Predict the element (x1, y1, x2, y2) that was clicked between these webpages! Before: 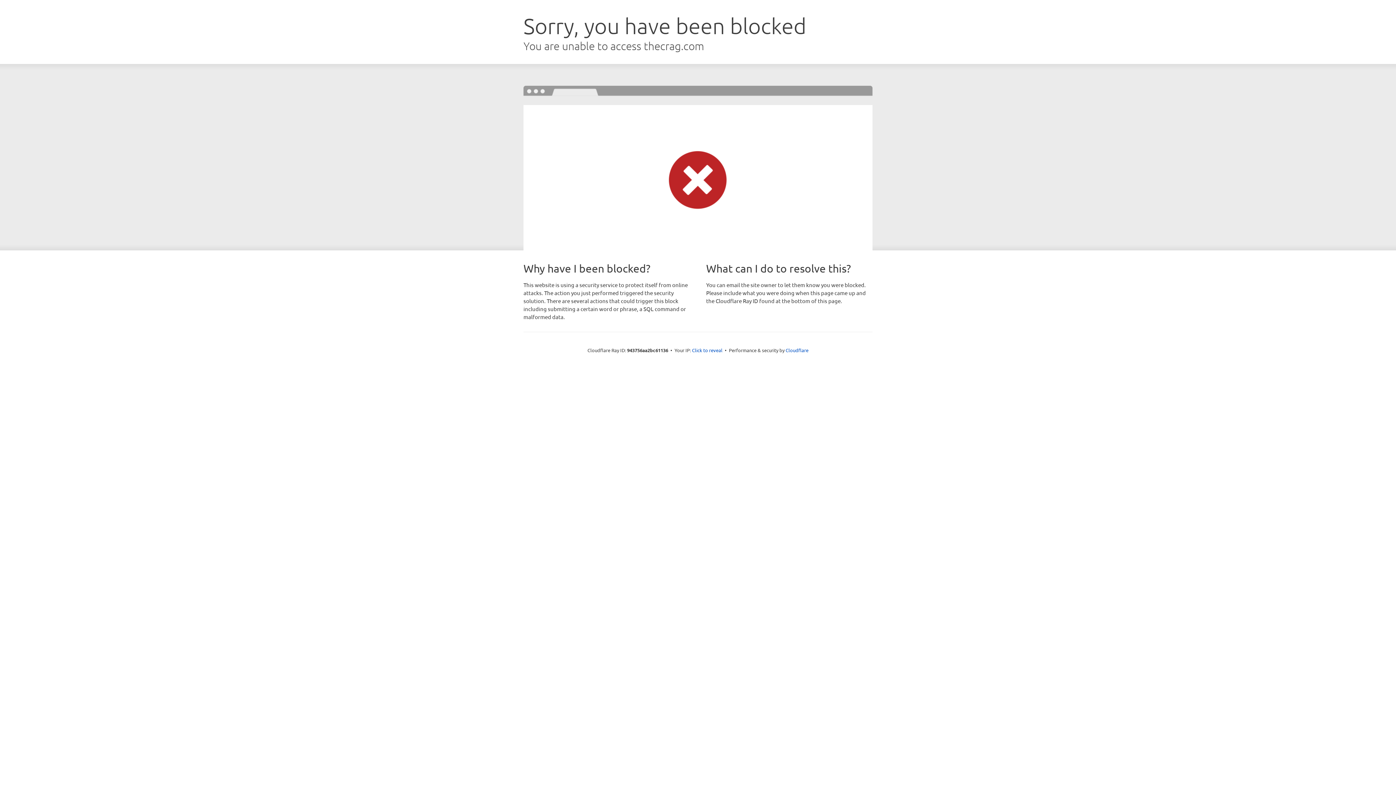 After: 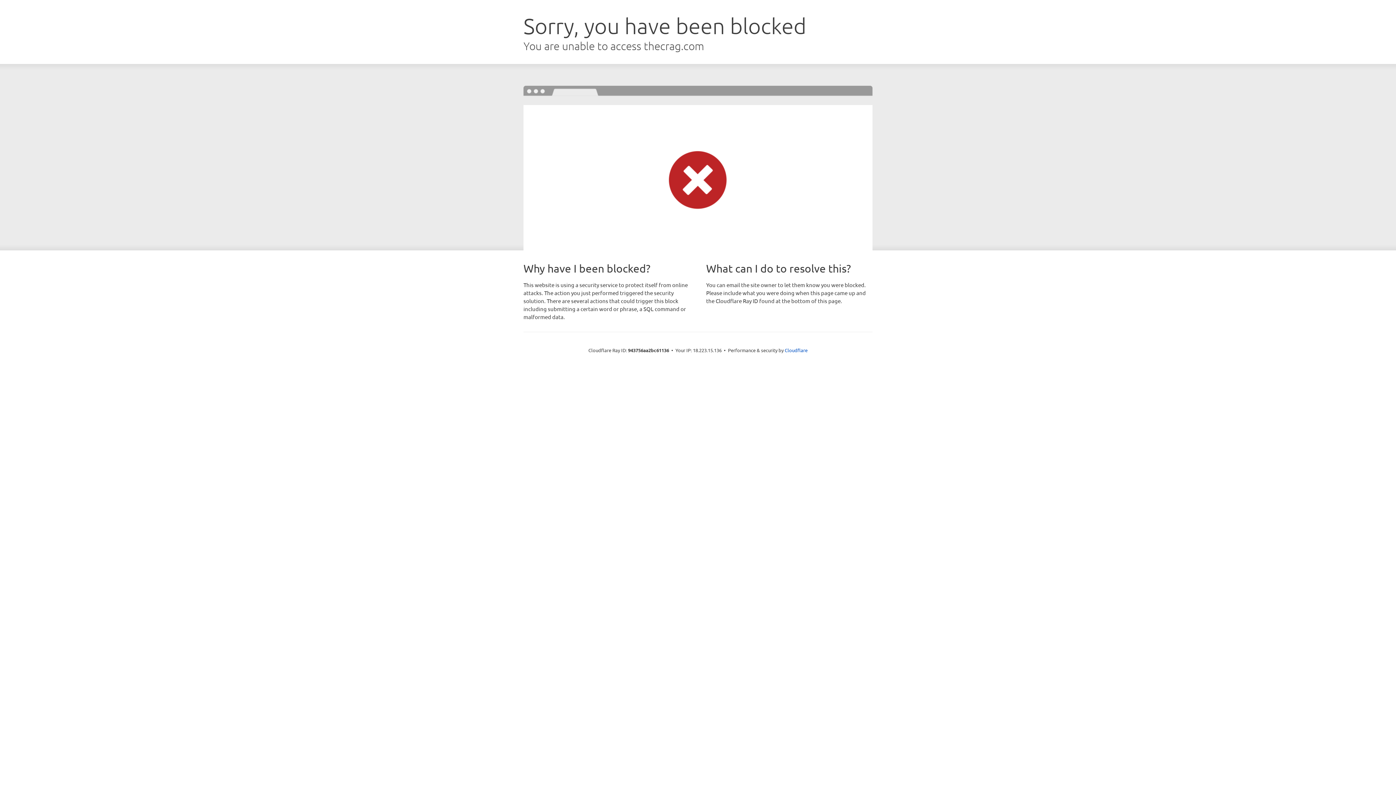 Action: bbox: (692, 346, 722, 353) label: Click to reveal